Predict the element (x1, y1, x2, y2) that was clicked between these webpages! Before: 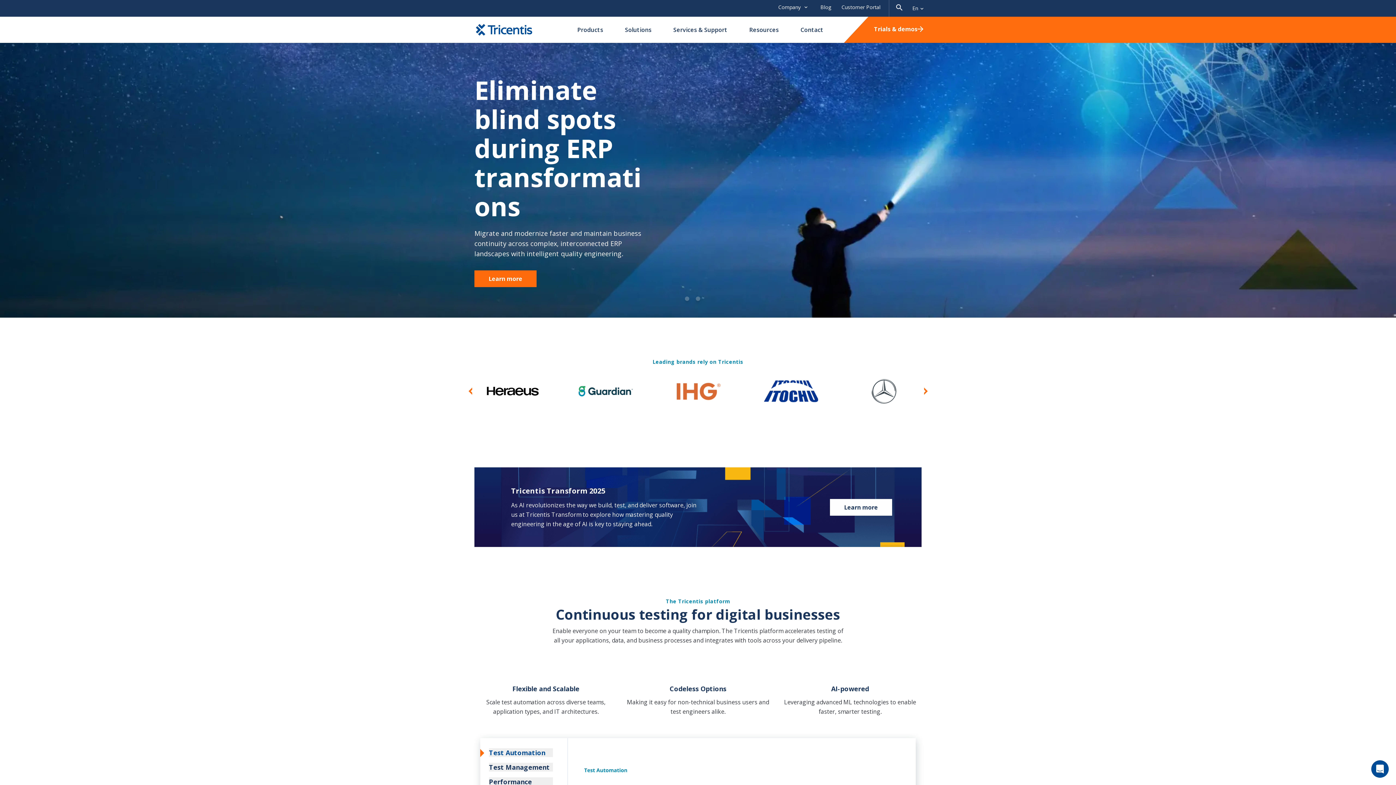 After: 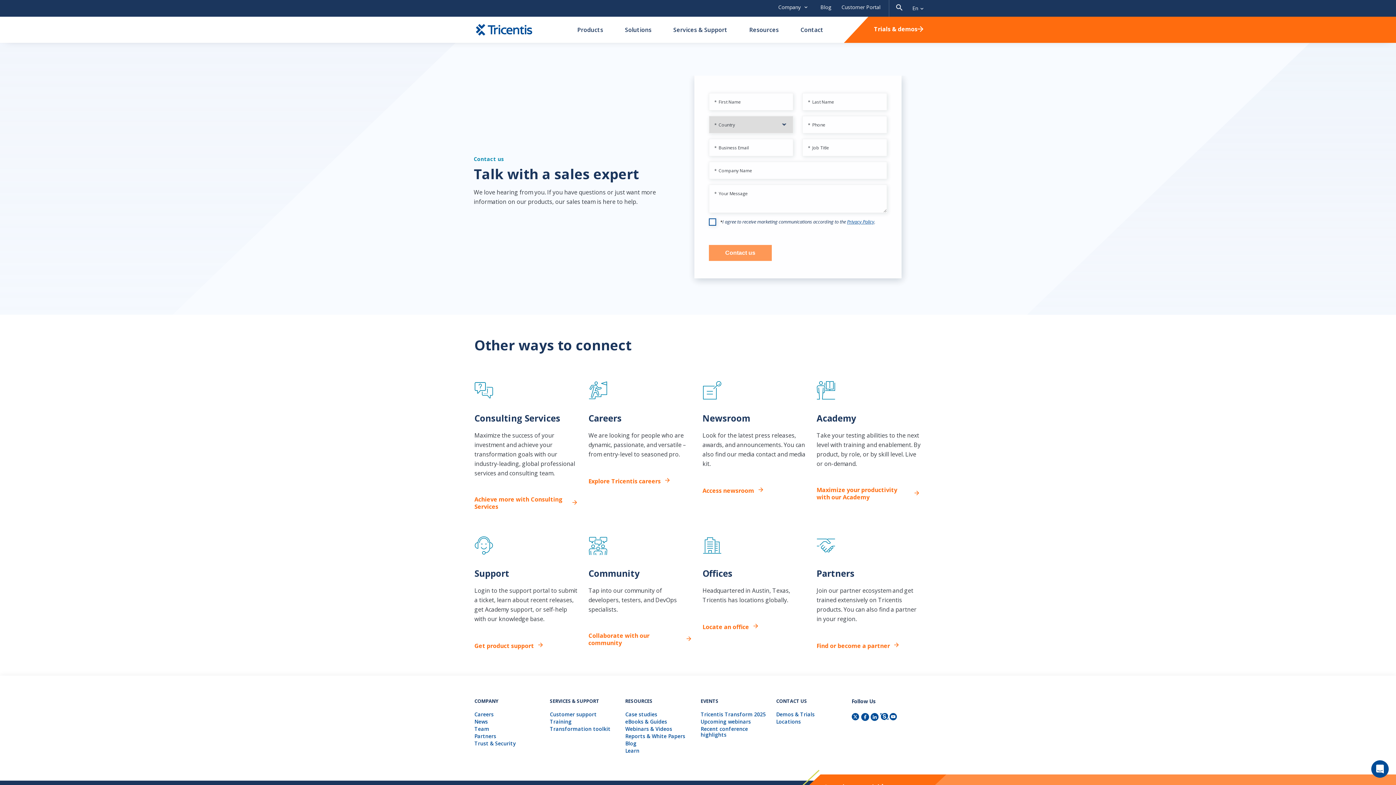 Action: bbox: (800, 25, 823, 33) label: Contact